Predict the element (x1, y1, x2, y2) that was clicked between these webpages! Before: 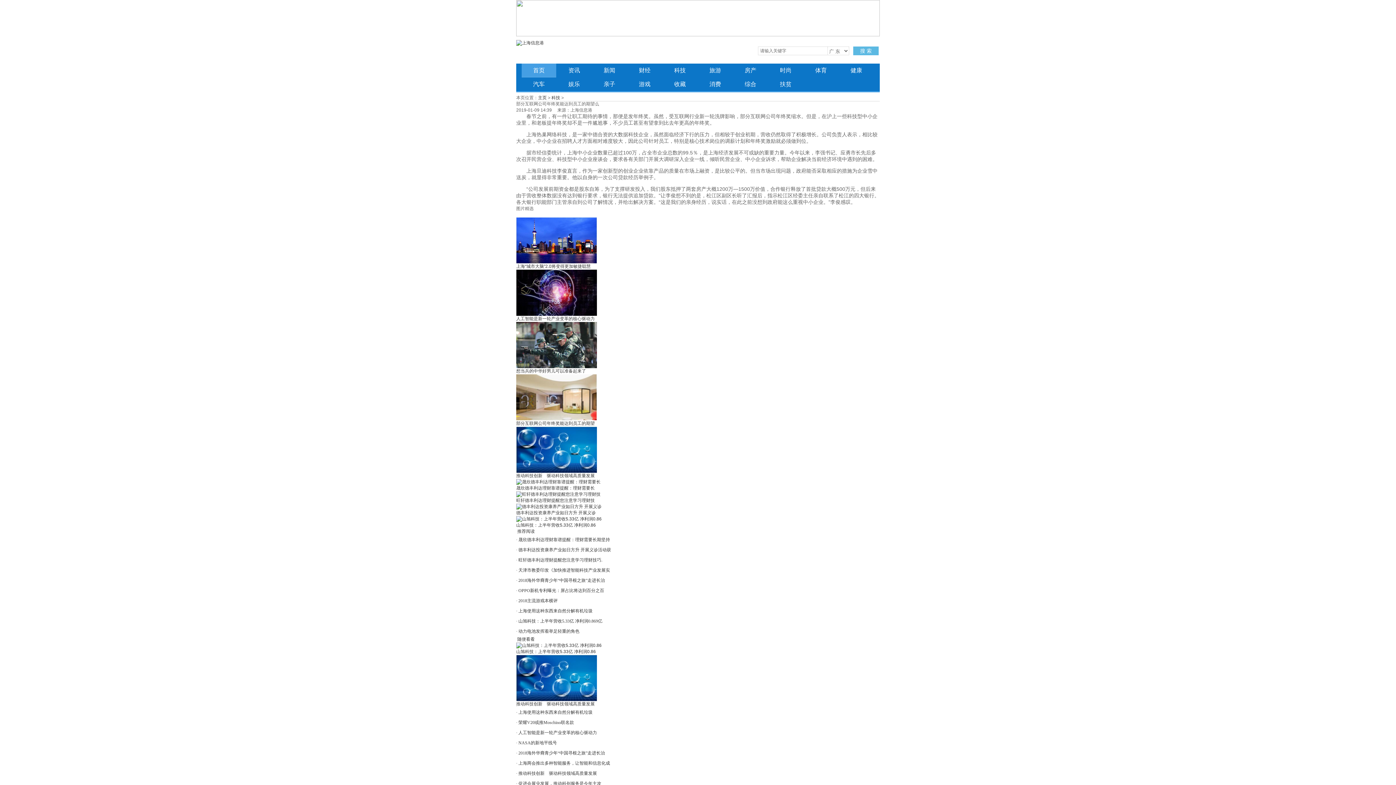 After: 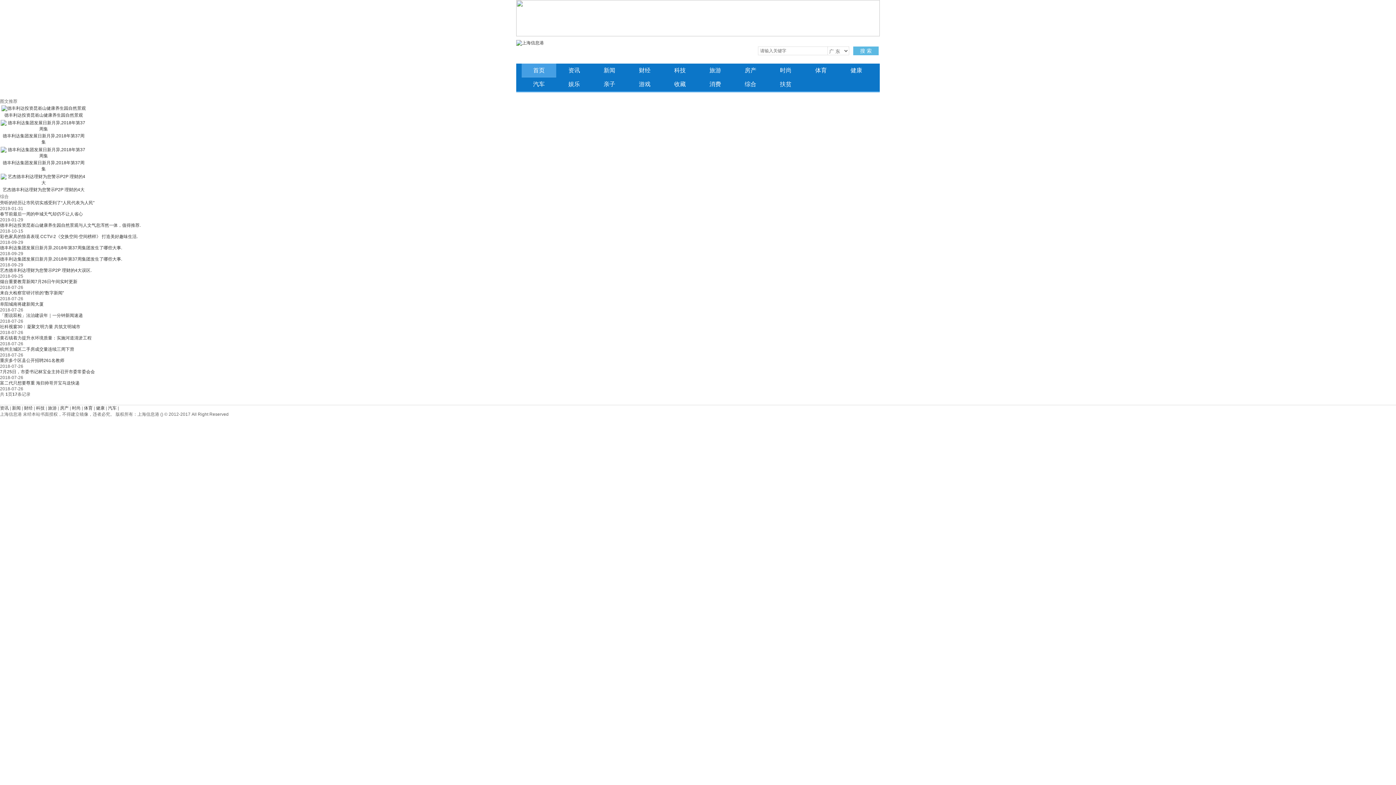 Action: label: 综合 bbox: (744, 77, 756, 90)